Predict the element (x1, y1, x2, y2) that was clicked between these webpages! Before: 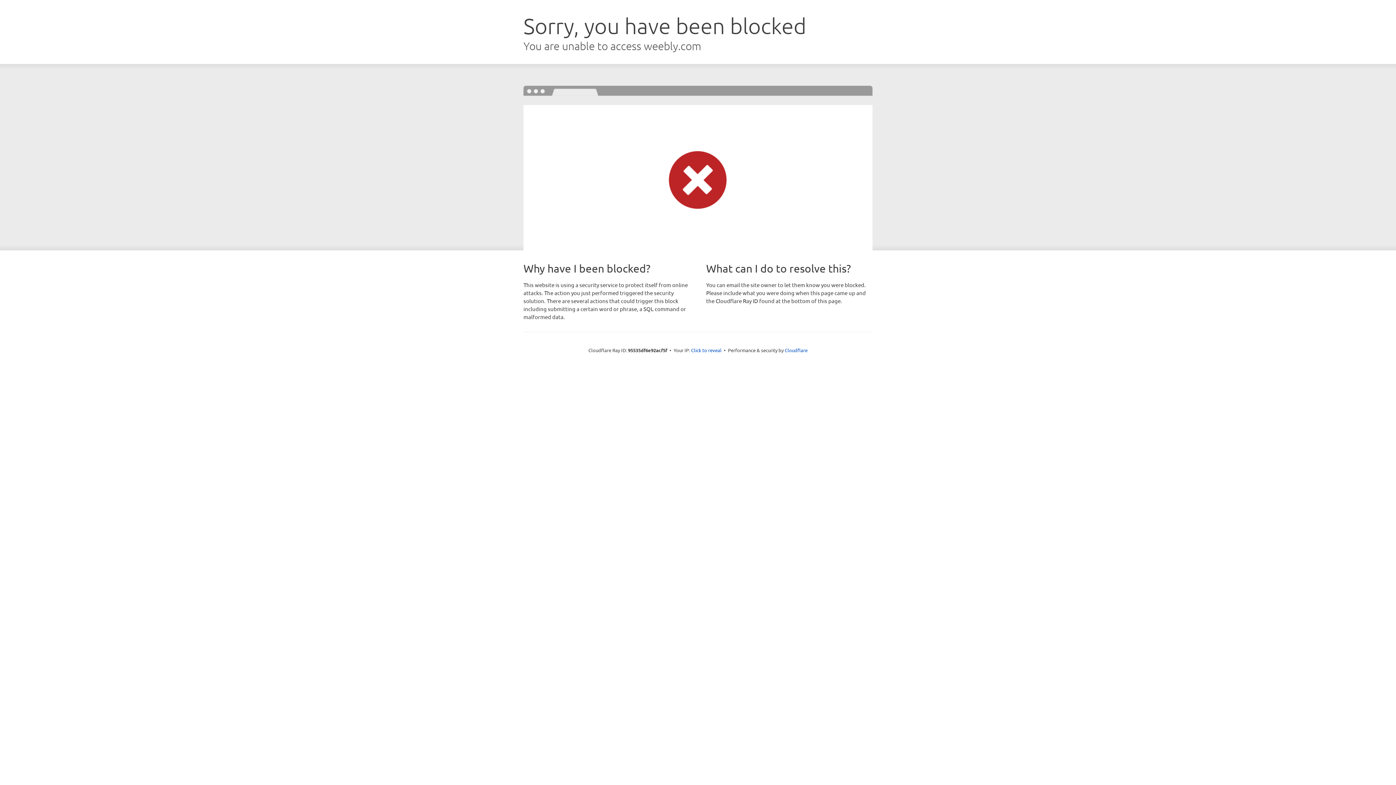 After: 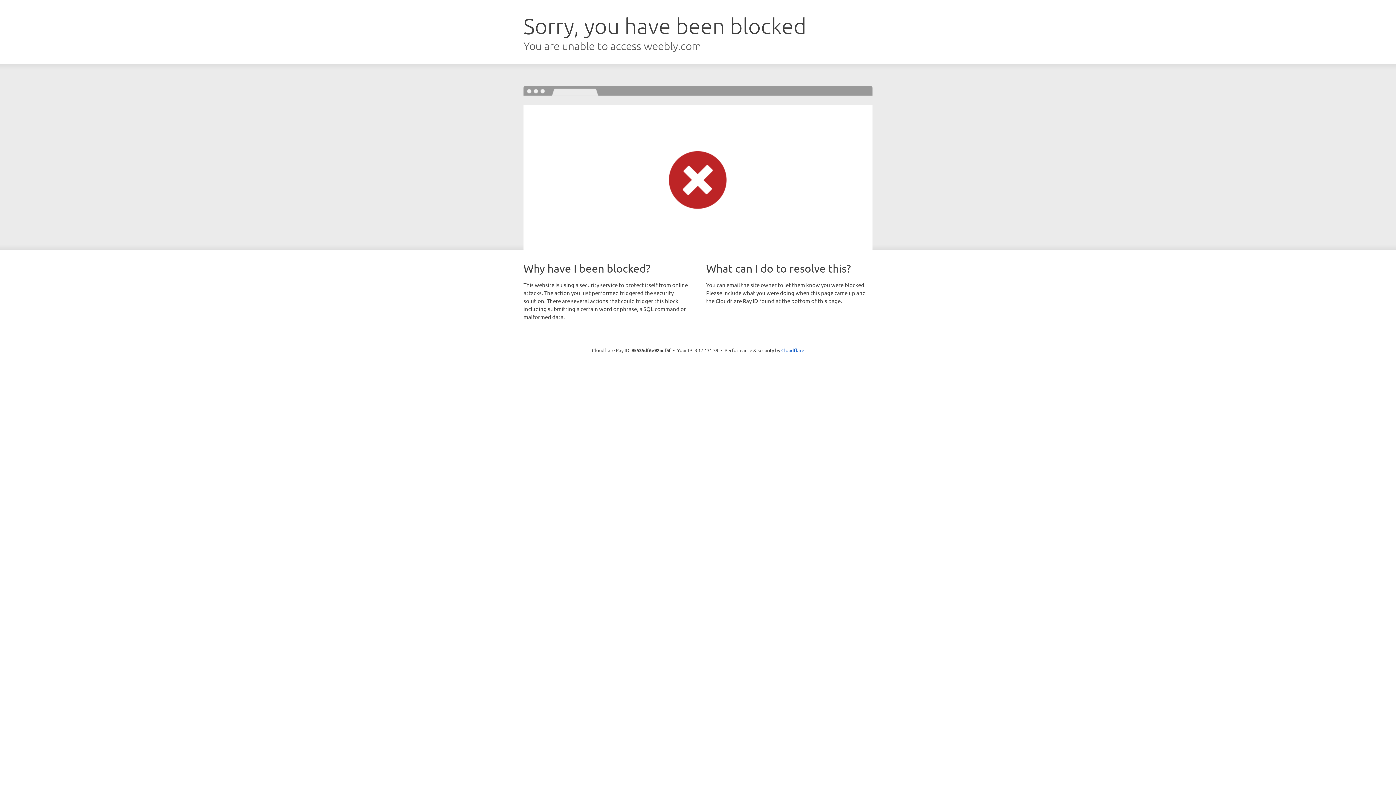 Action: bbox: (691, 346, 721, 353) label: Click to reveal